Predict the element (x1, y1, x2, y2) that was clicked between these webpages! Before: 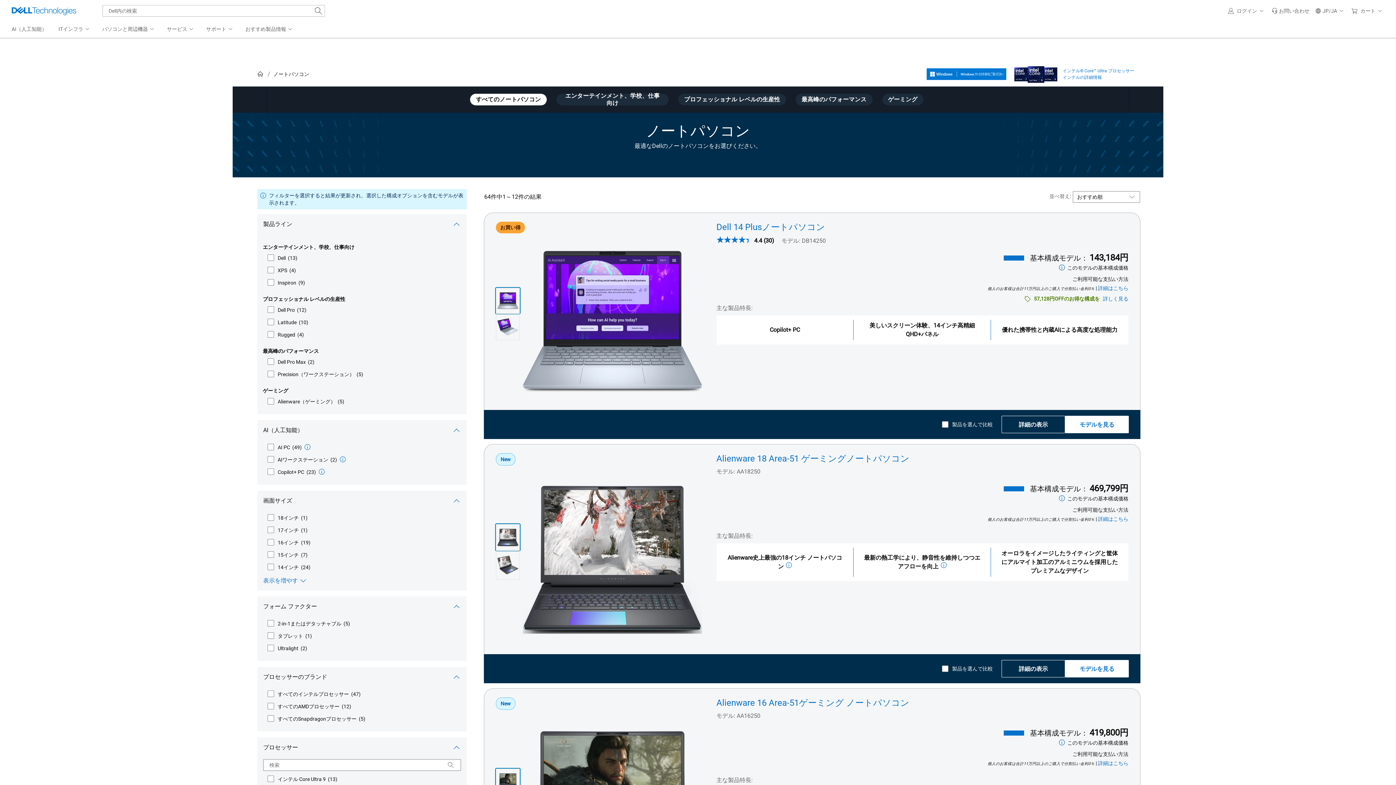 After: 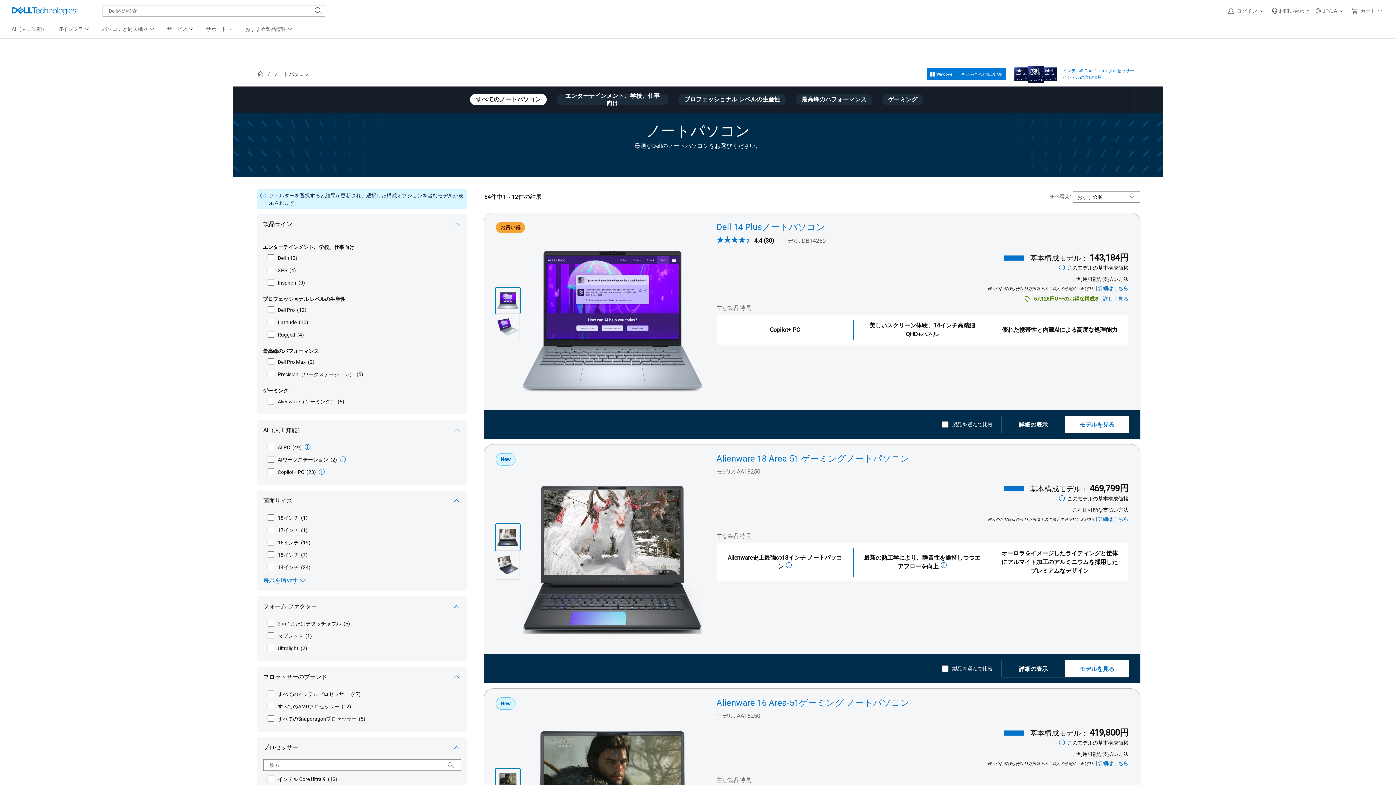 Action: label: Search bbox: (446, 761, 455, 769)